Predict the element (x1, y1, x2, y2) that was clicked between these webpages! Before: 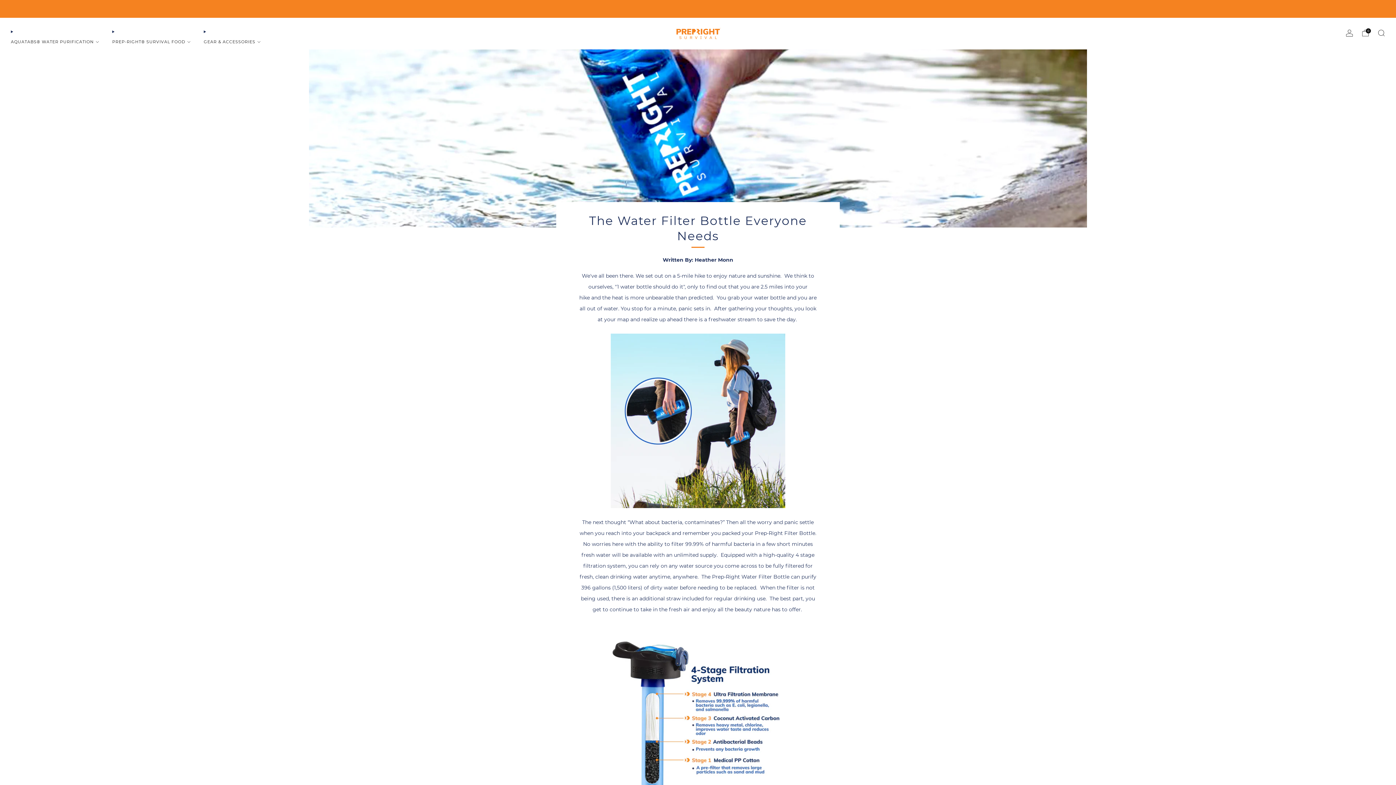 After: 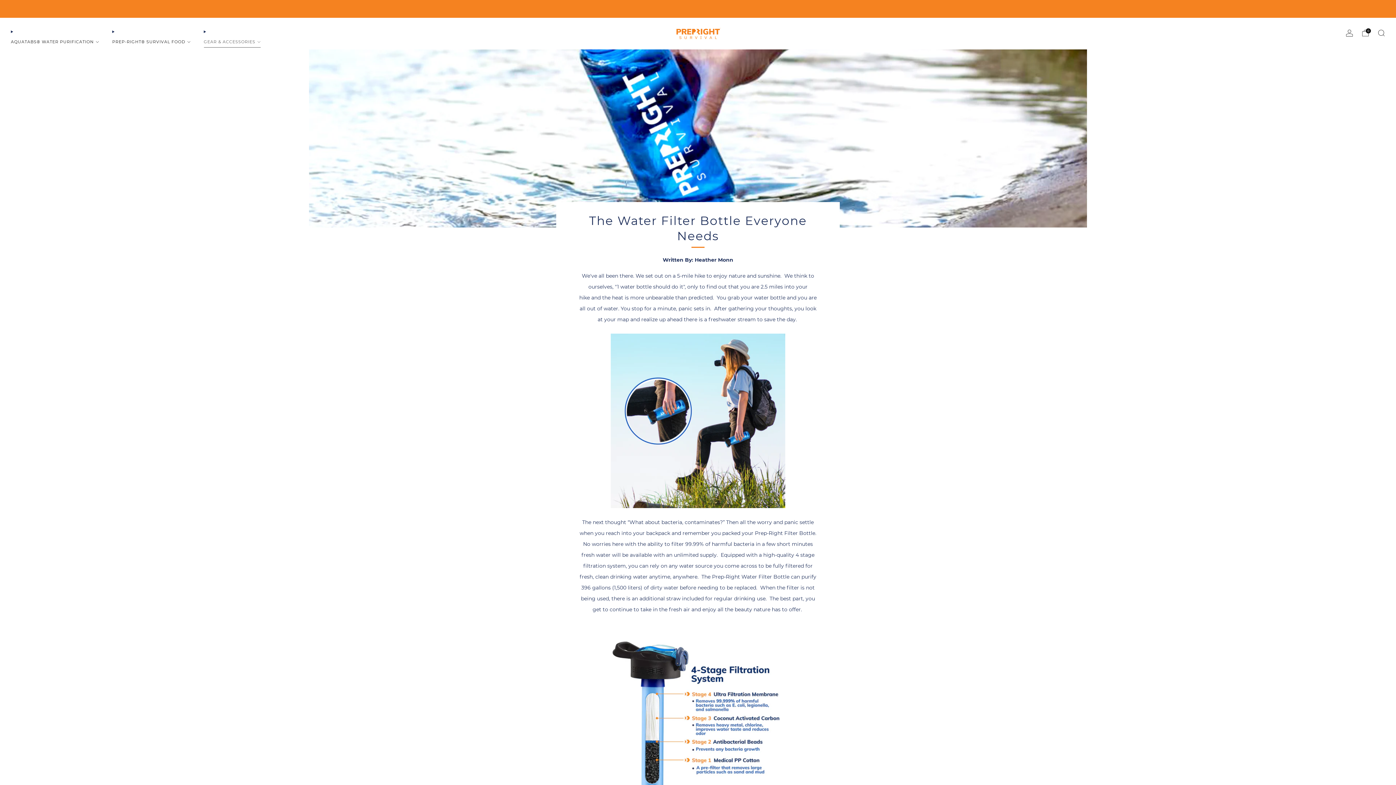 Action: label: GEAR & ACCESSORIES bbox: (203, 36, 260, 47)